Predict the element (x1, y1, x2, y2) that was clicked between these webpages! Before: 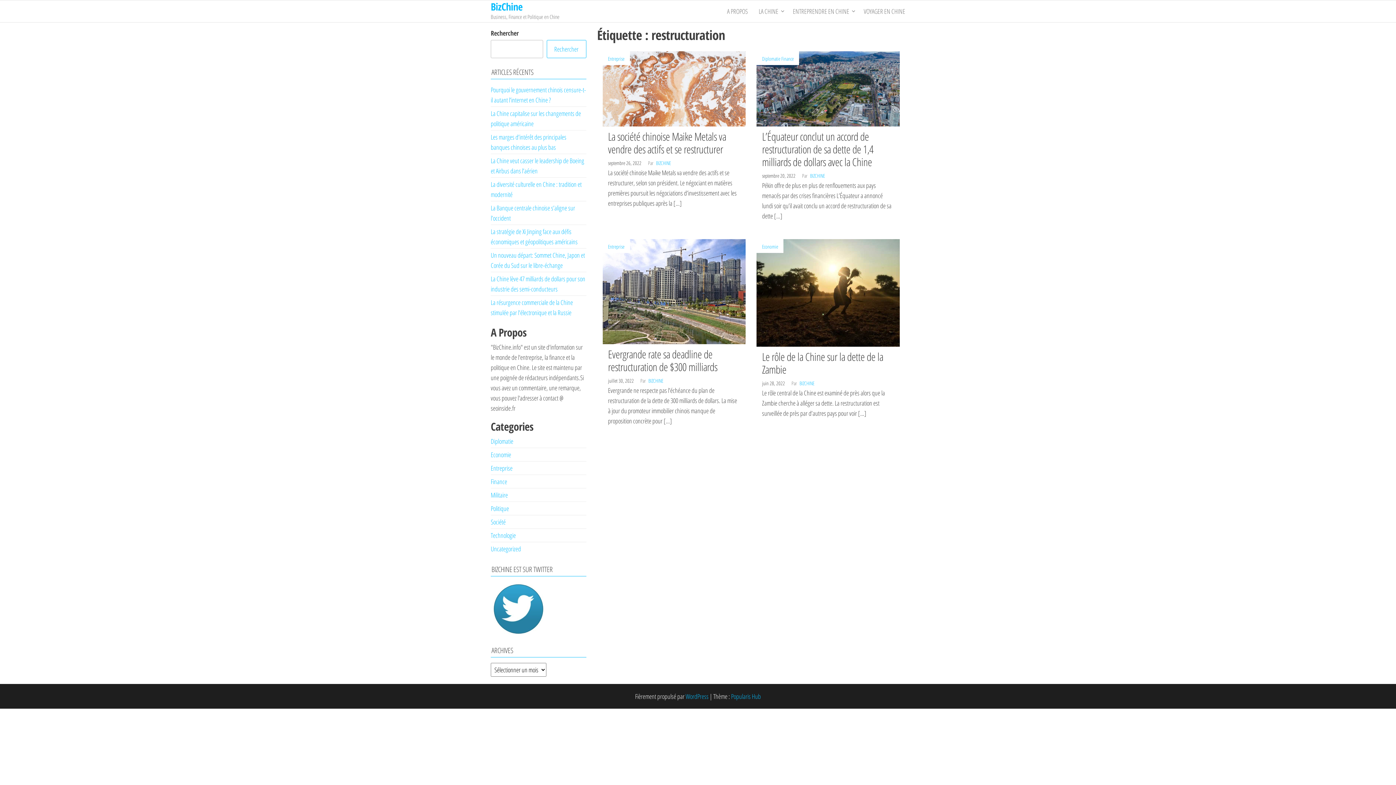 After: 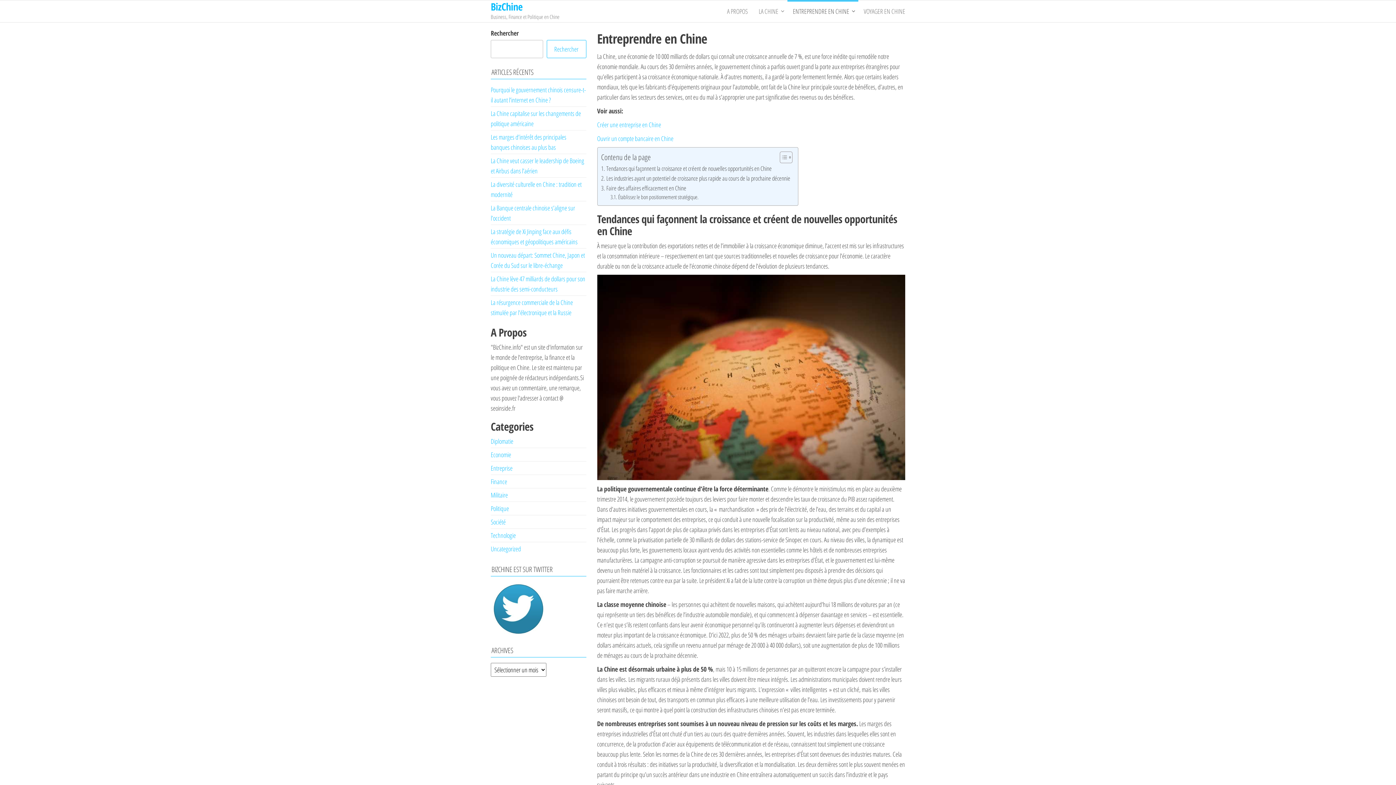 Action: label: ENTREPRENDRE EN CHINE bbox: (787, 0, 858, 22)